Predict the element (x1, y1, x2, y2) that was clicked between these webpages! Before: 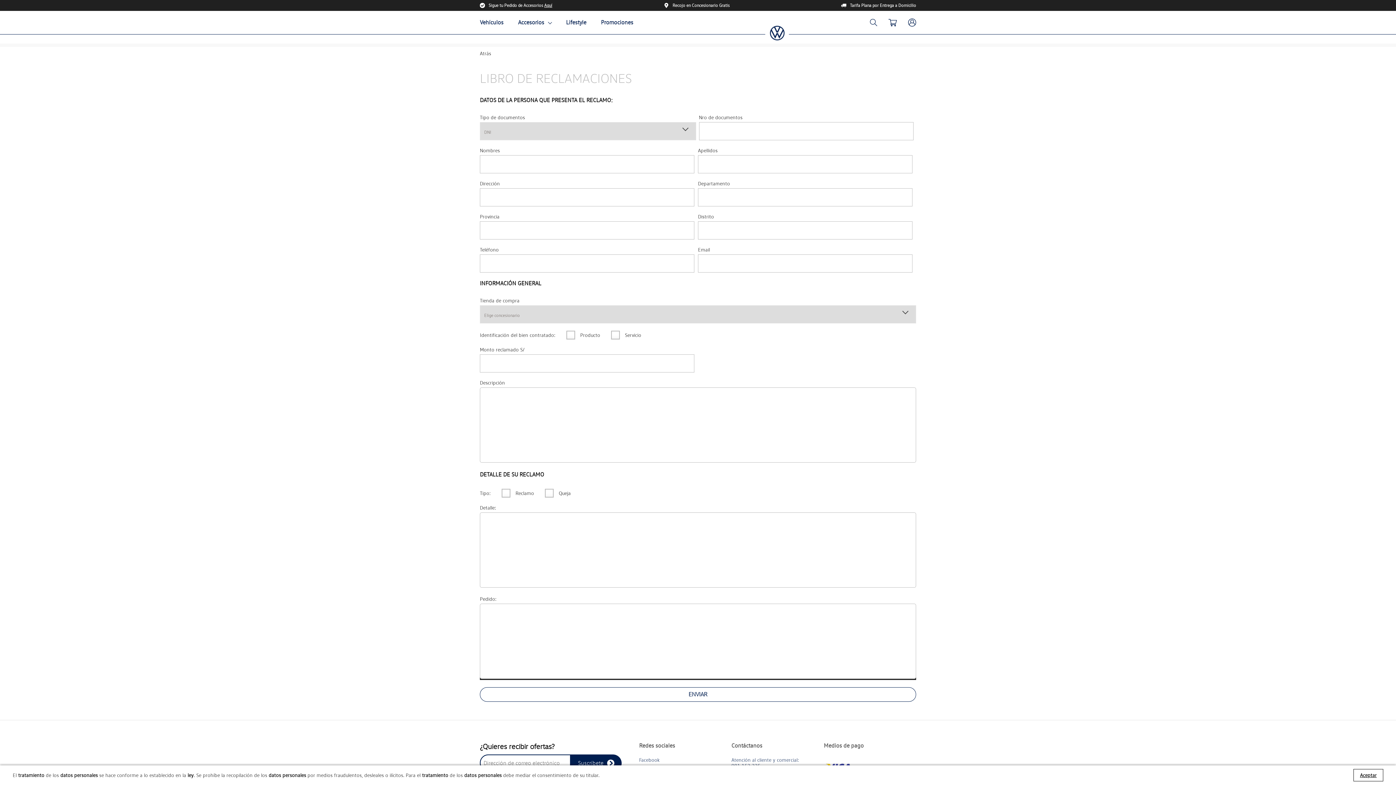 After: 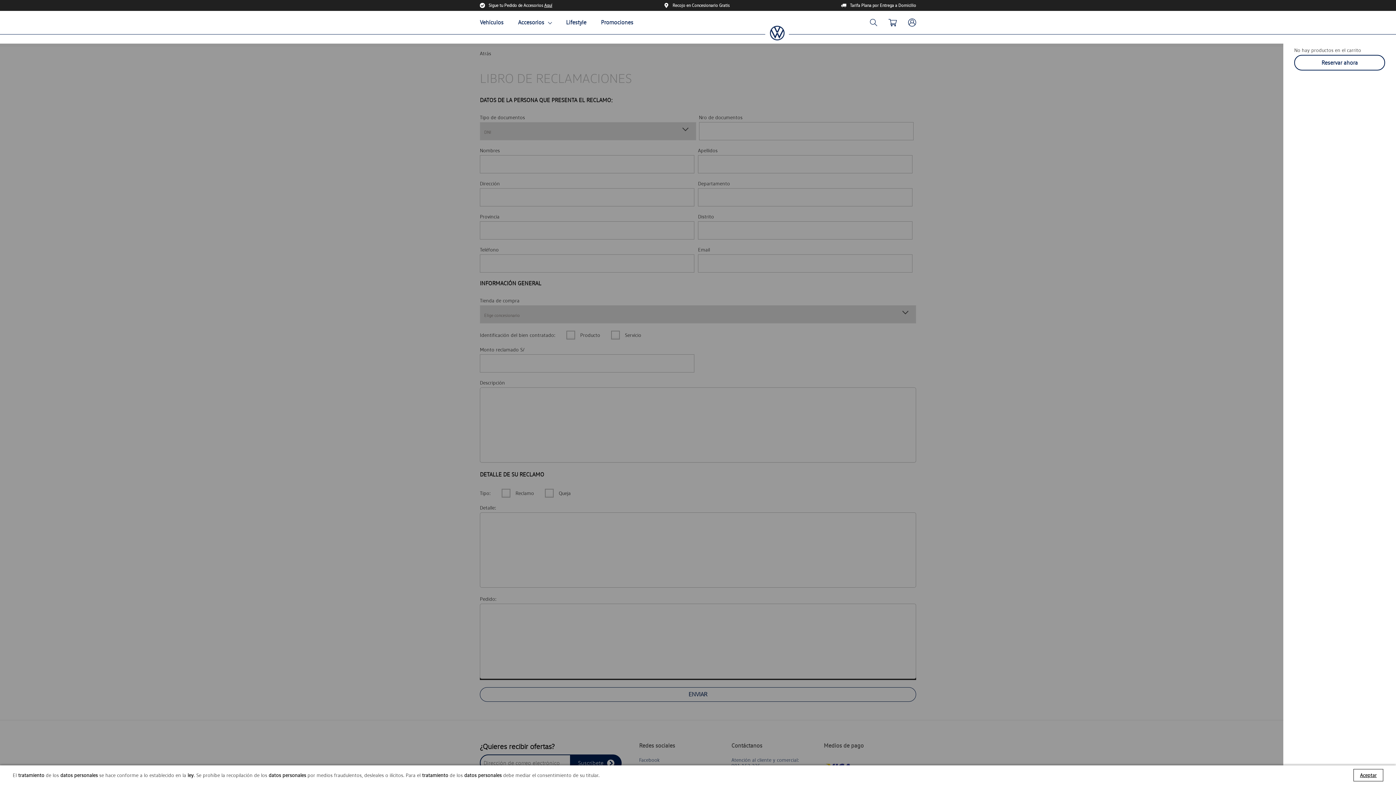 Action: bbox: (888, 18, 897, 26)